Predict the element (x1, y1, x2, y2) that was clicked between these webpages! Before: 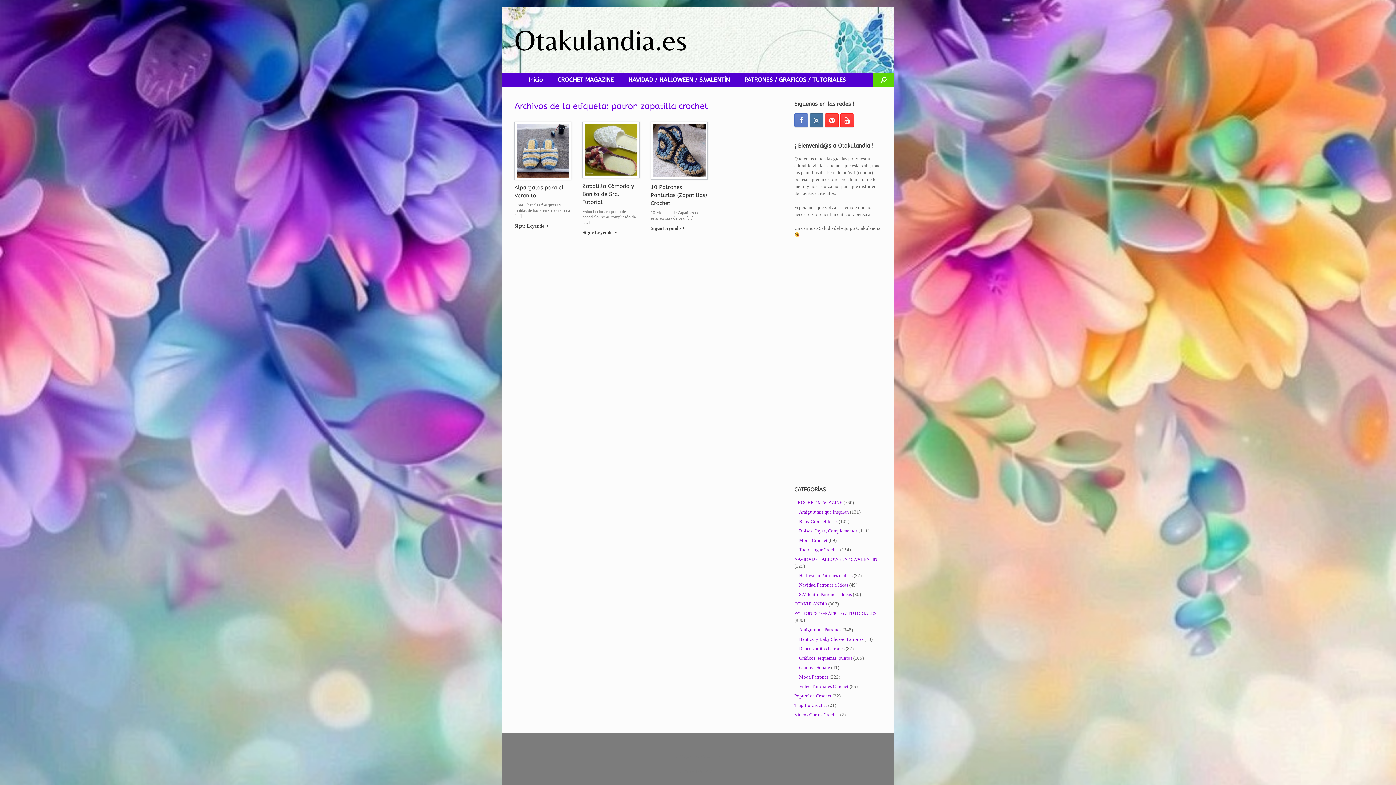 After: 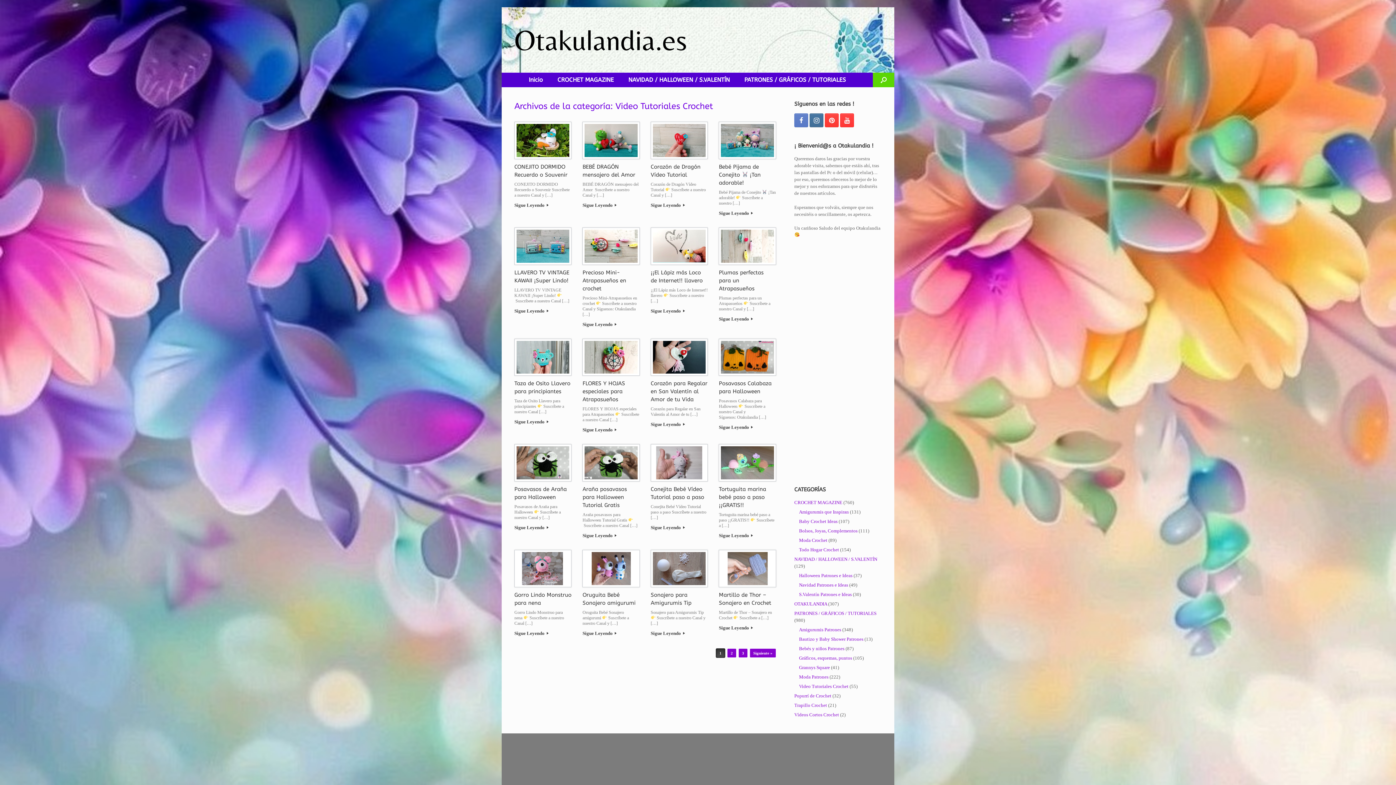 Action: bbox: (799, 684, 848, 689) label: Video Tutoriales Crochet